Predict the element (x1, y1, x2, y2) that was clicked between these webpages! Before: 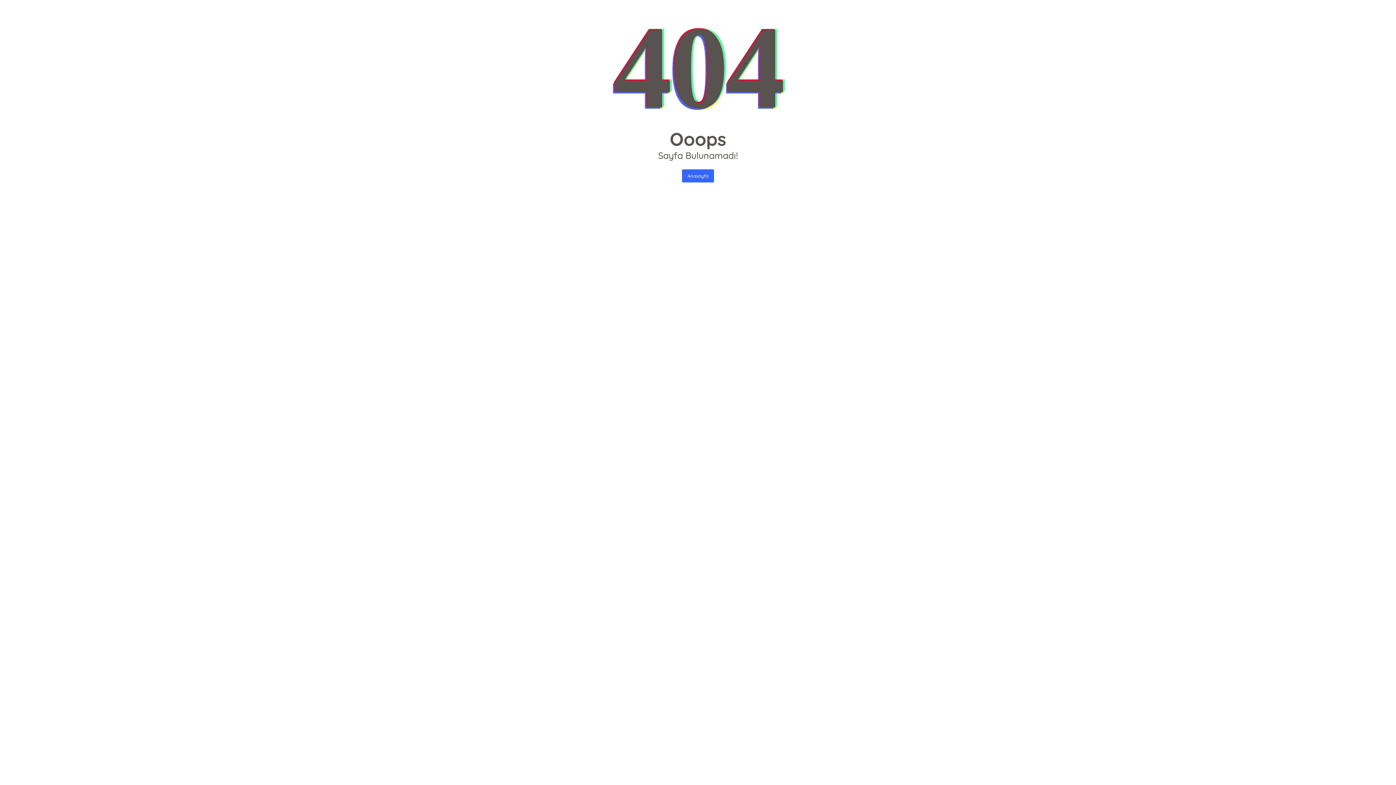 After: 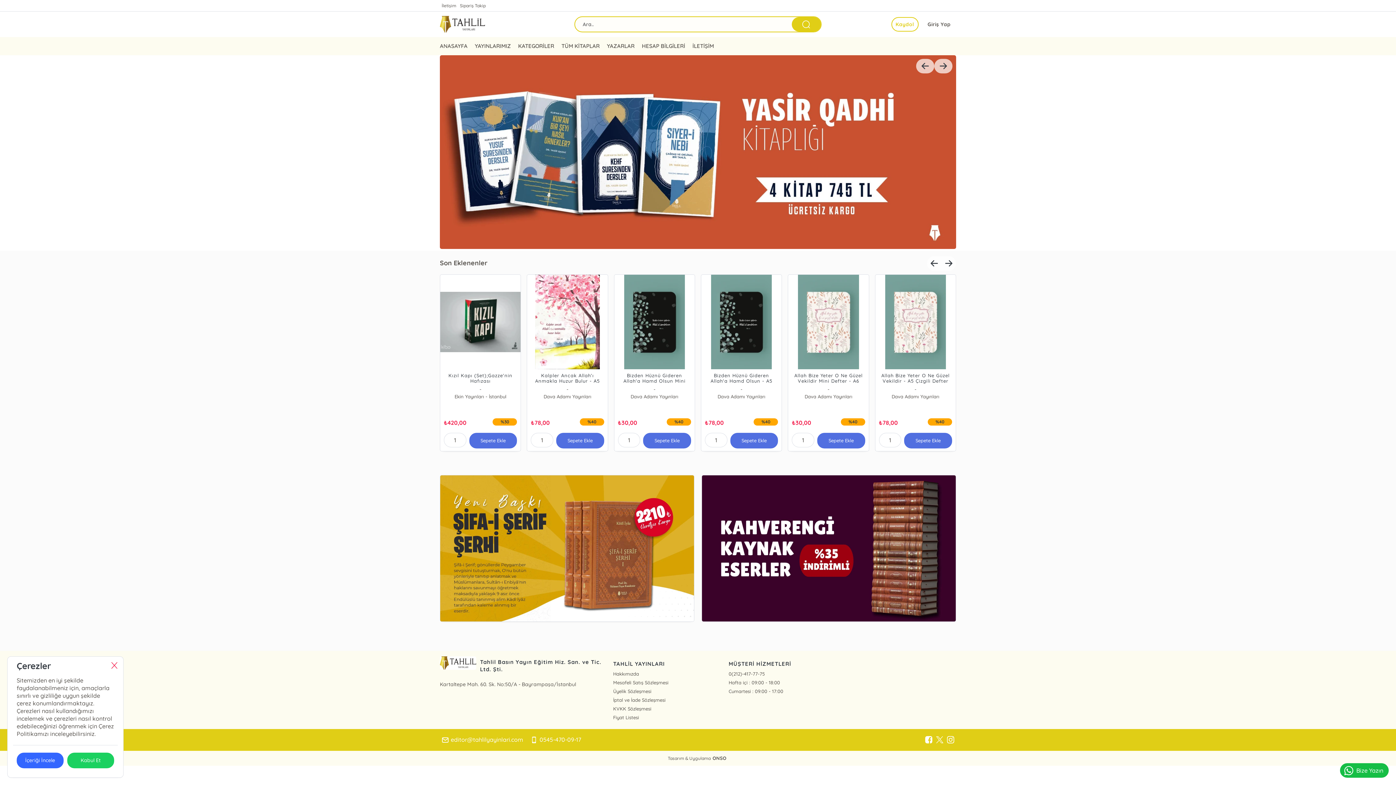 Action: bbox: (682, 169, 714, 182) label: Anasayfa